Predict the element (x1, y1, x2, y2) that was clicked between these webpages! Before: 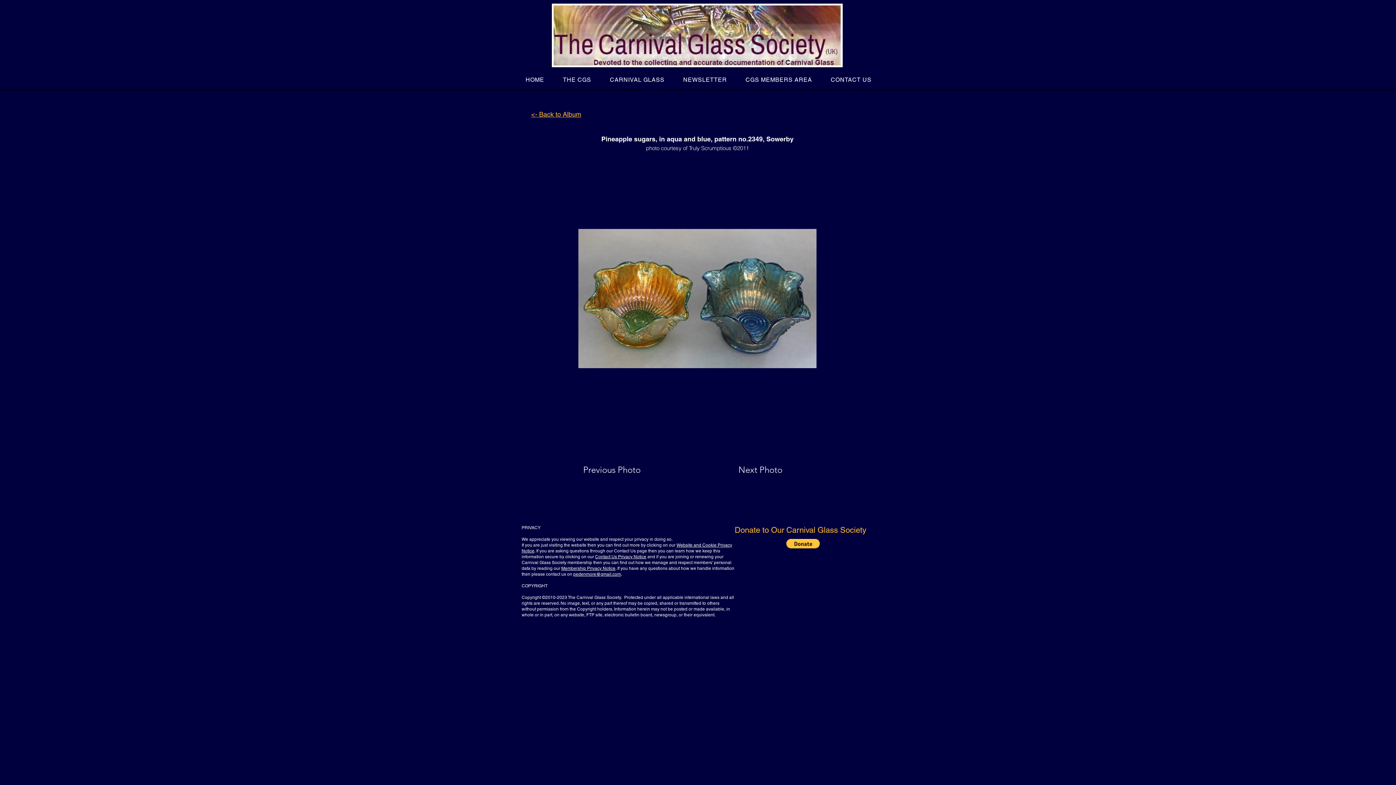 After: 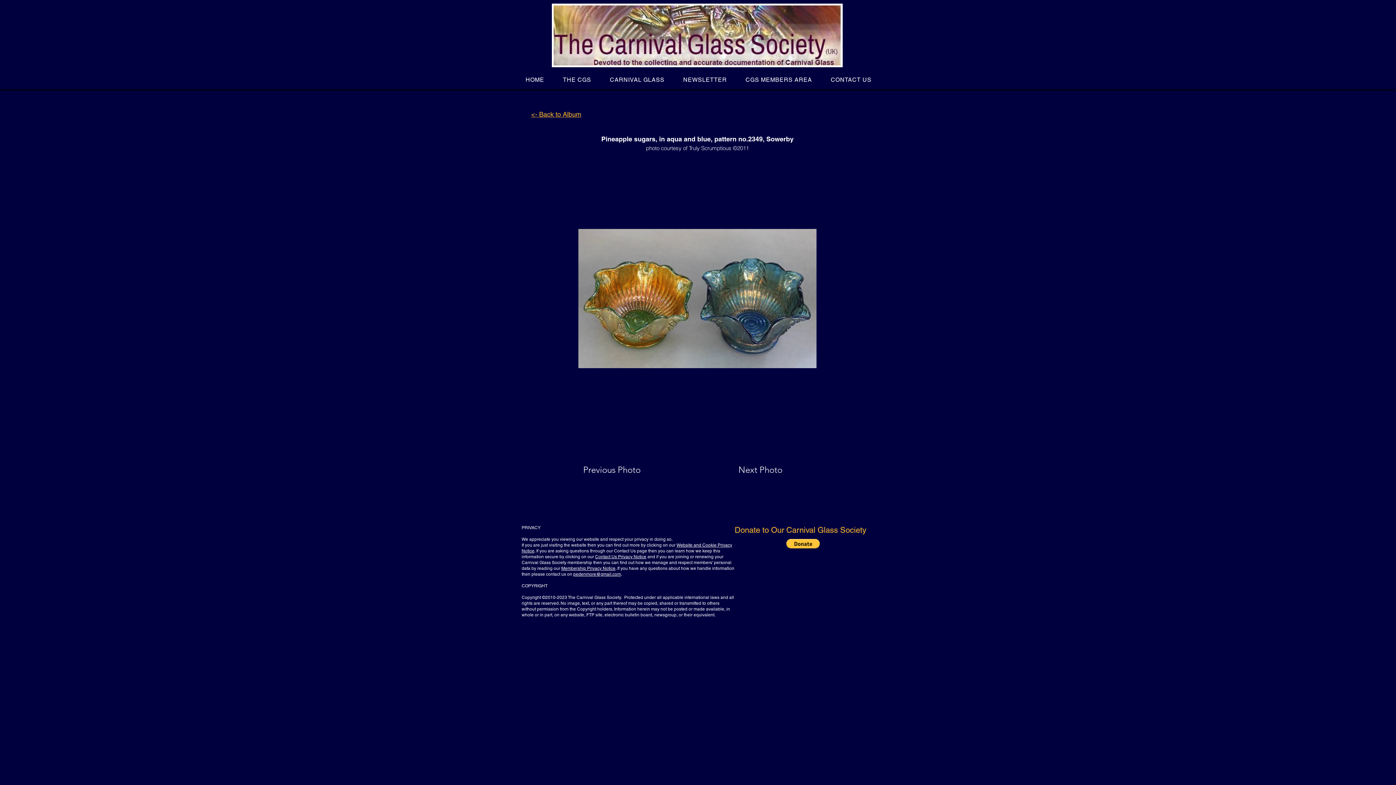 Action: label: THE CGS bbox: (555, 69, 599, 90)